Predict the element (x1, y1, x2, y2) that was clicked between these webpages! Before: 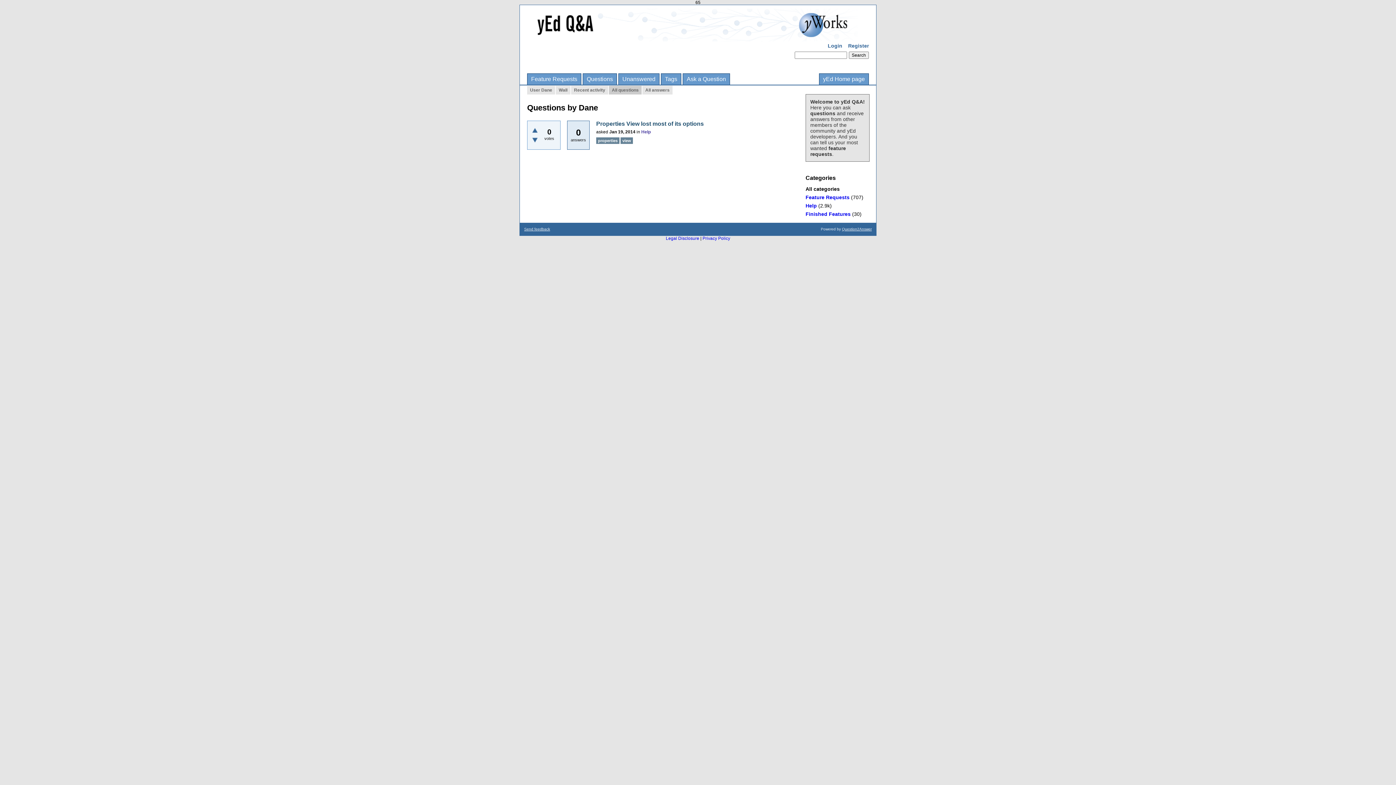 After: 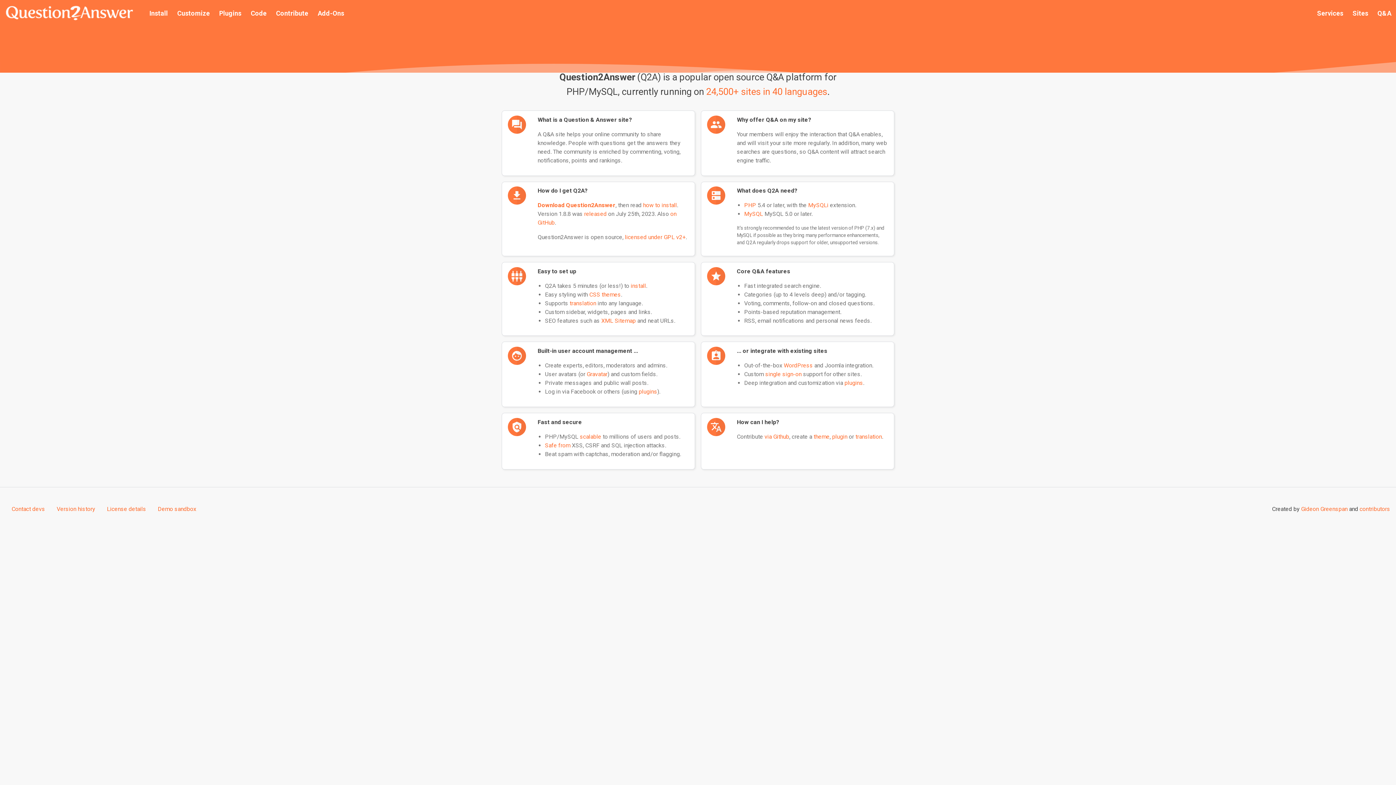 Action: label: Question2Answer bbox: (842, 227, 872, 231)